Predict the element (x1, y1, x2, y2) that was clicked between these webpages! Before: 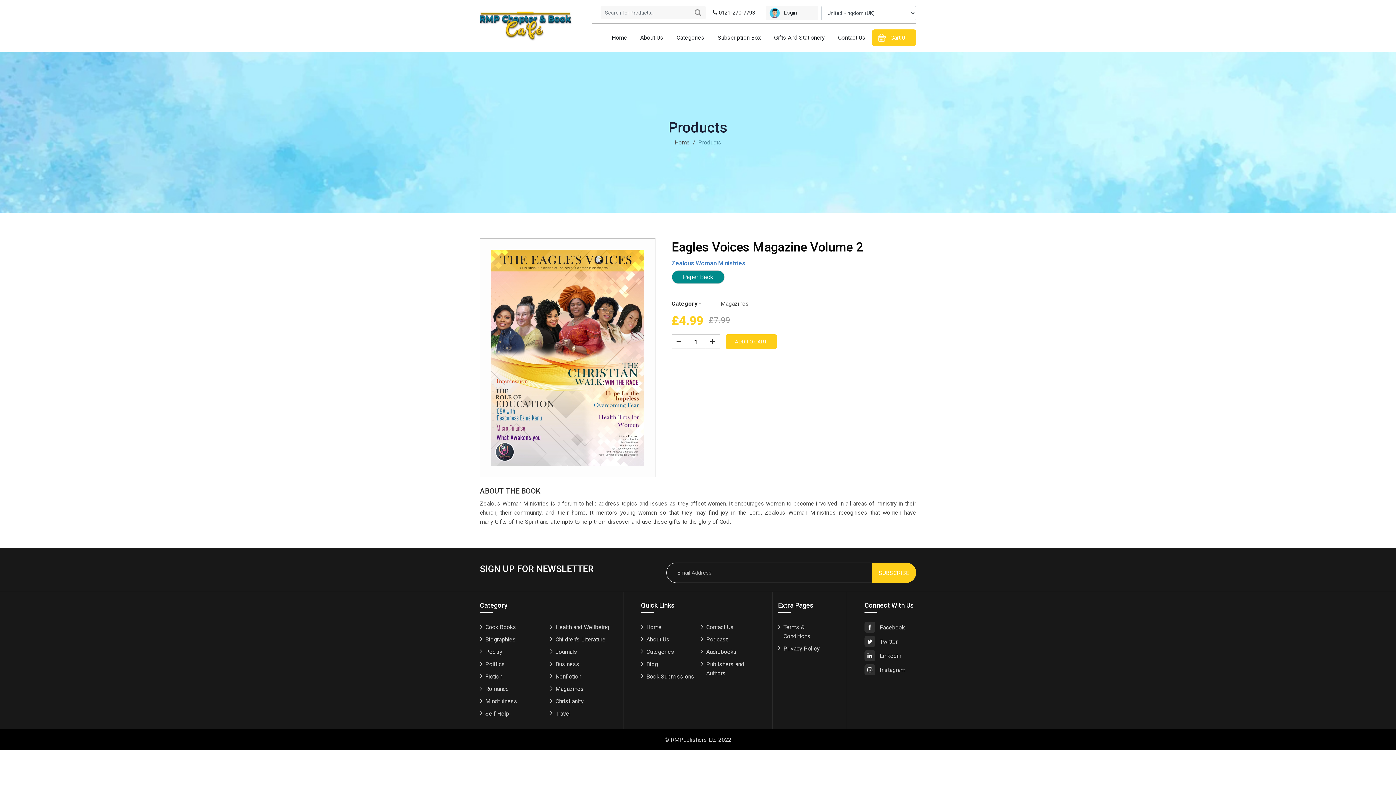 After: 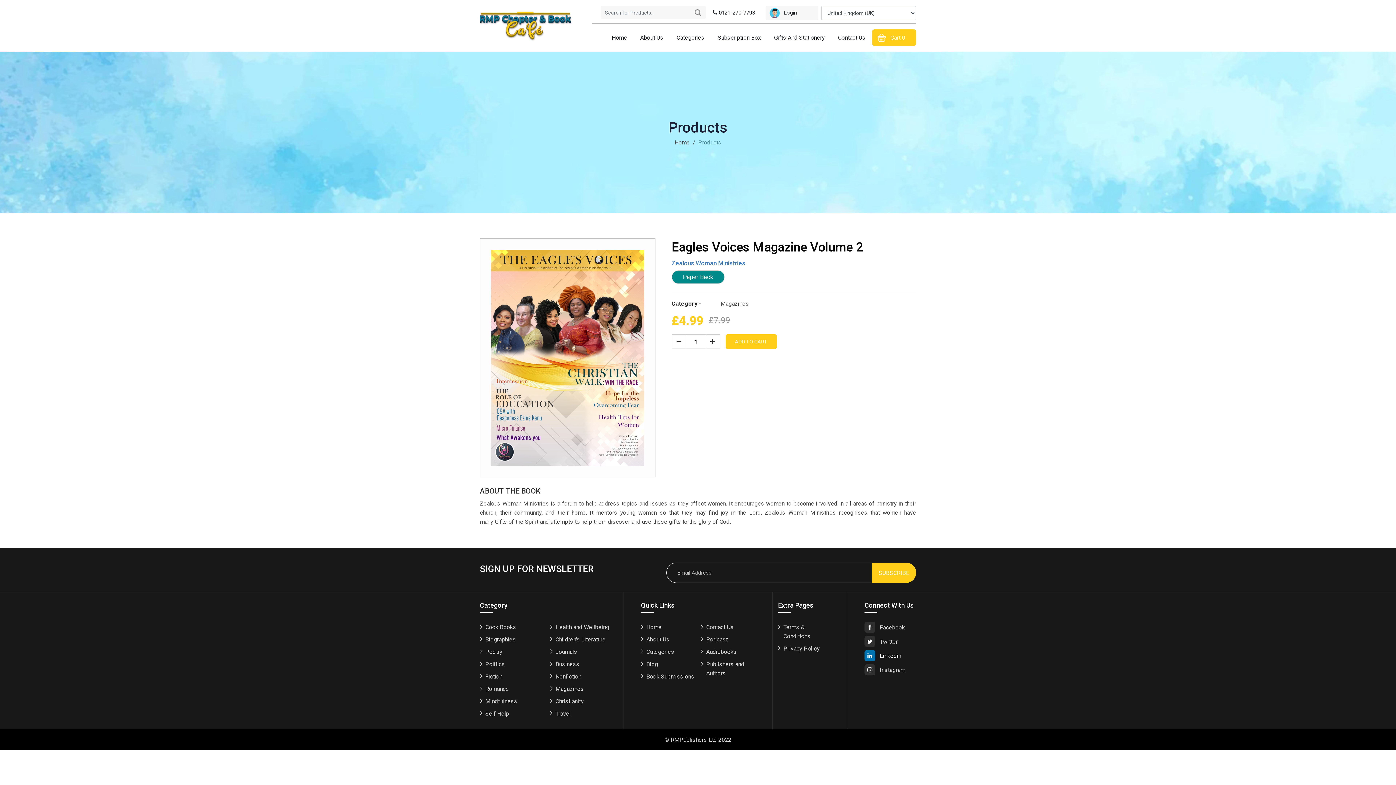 Action: bbox: (864, 652, 901, 659) label: Linkedin